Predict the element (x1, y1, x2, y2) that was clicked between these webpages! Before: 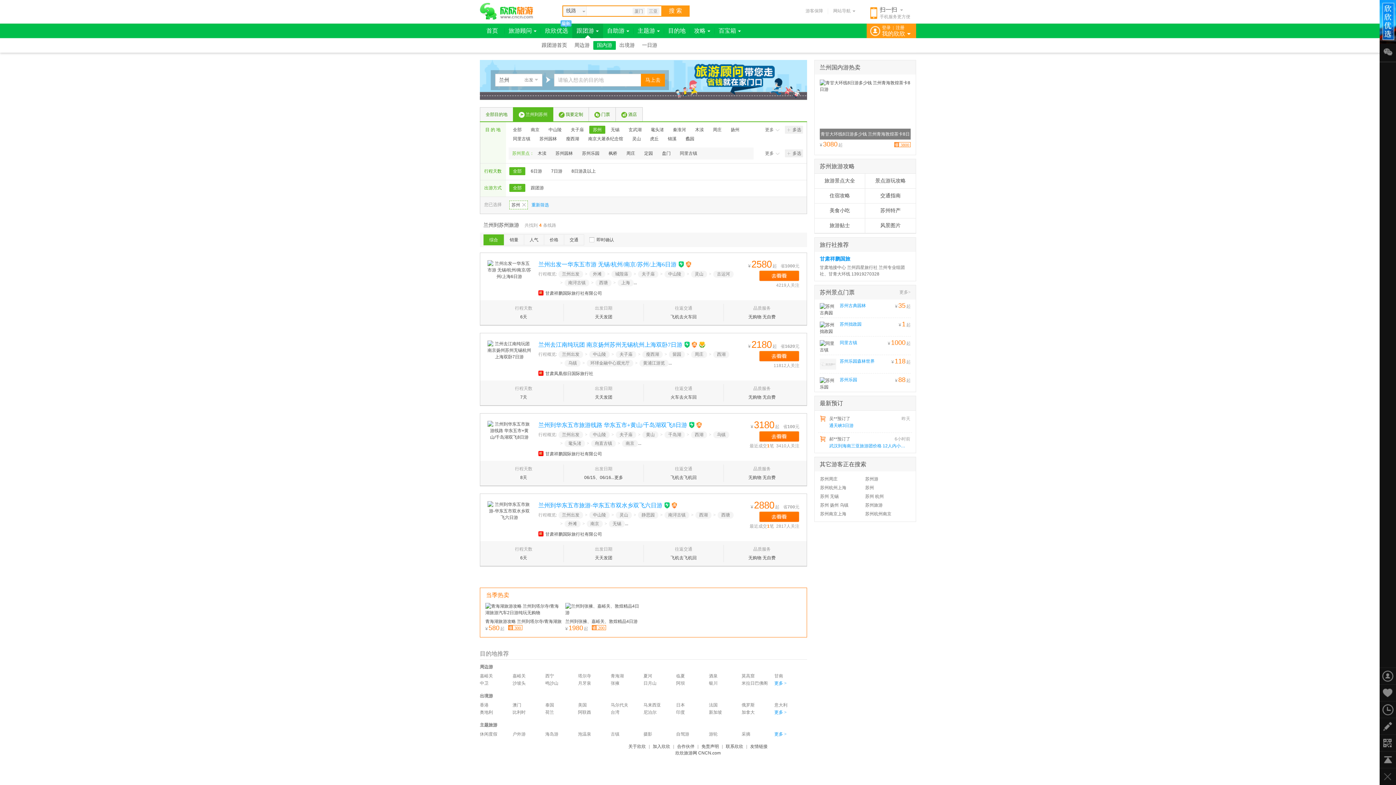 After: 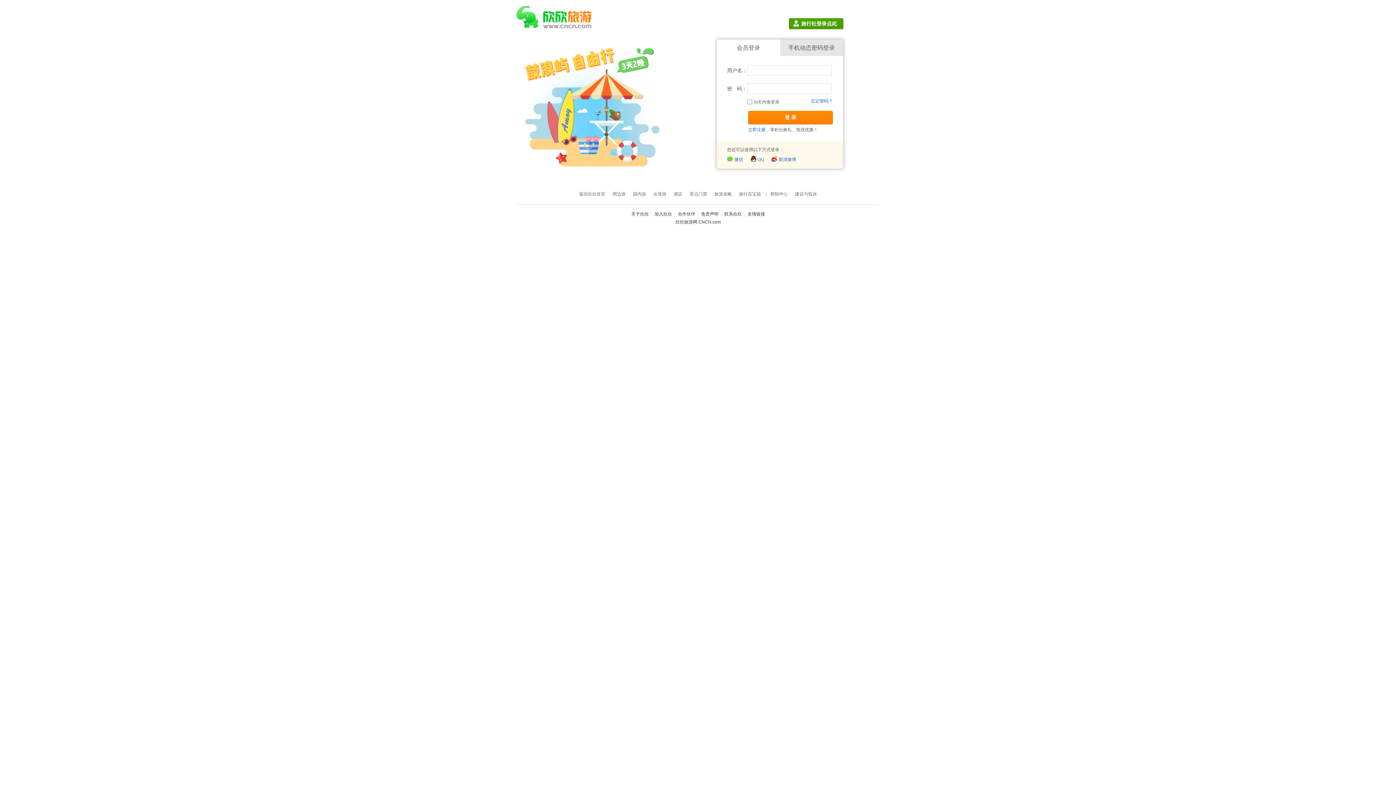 Action: label: 登录 bbox: (882, 25, 890, 30)